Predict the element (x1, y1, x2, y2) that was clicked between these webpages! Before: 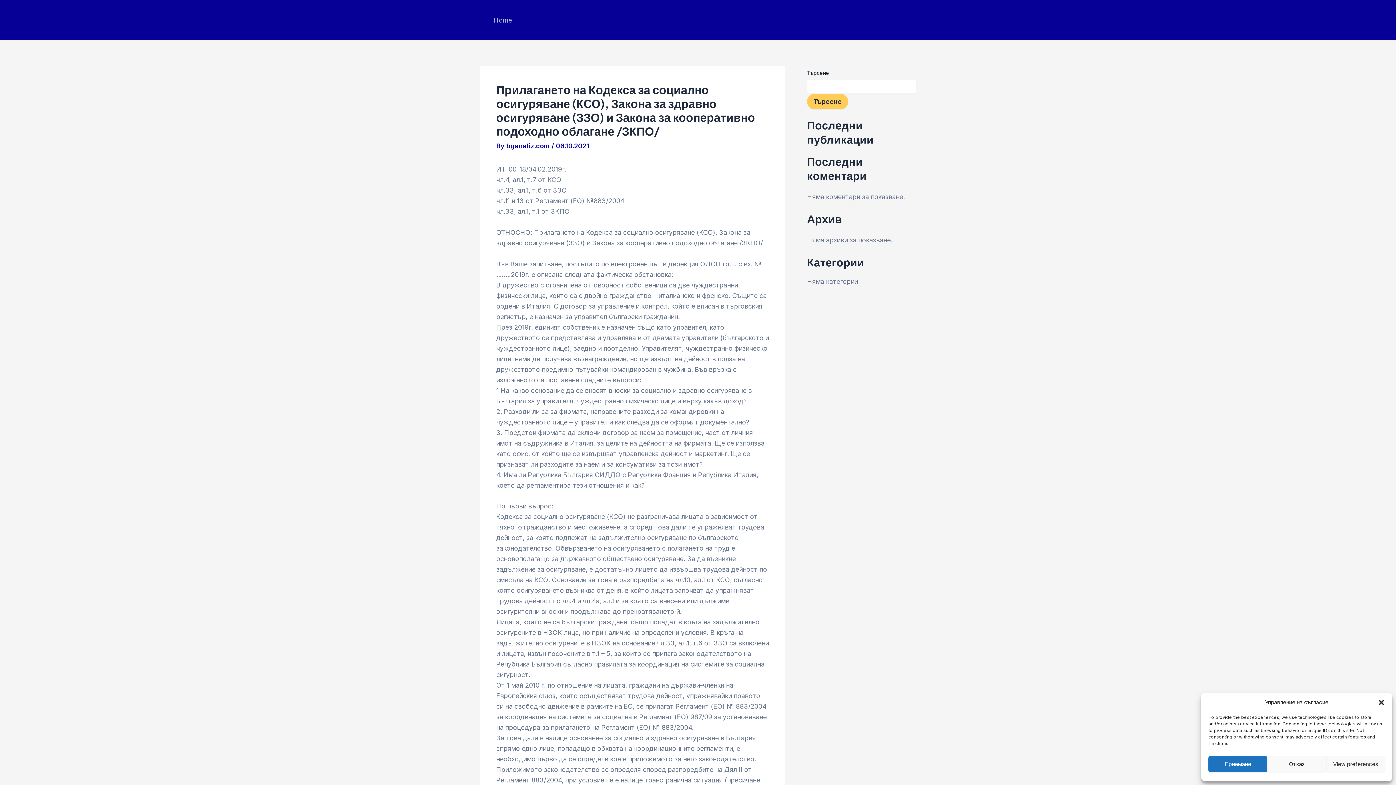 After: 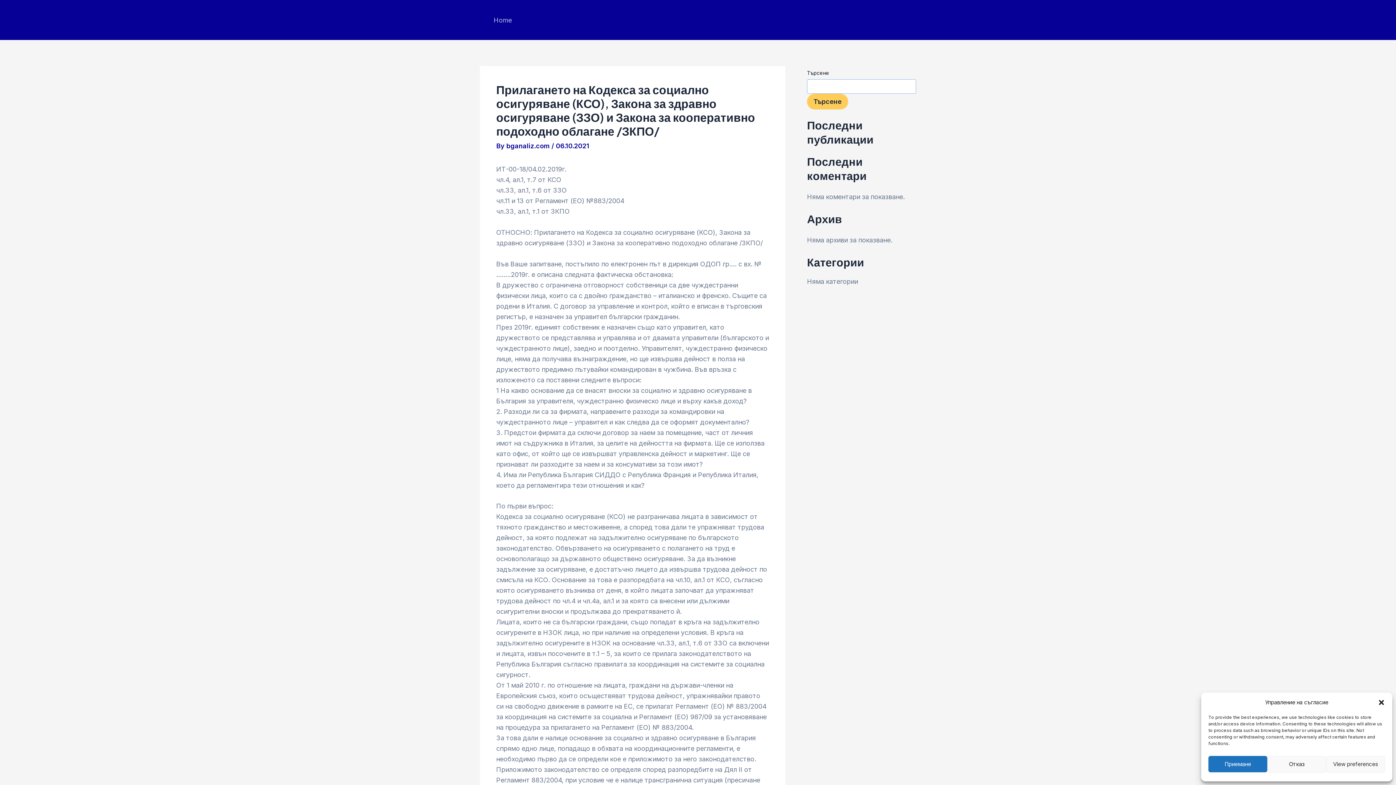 Action: bbox: (807, 93, 848, 109) label: Търсене